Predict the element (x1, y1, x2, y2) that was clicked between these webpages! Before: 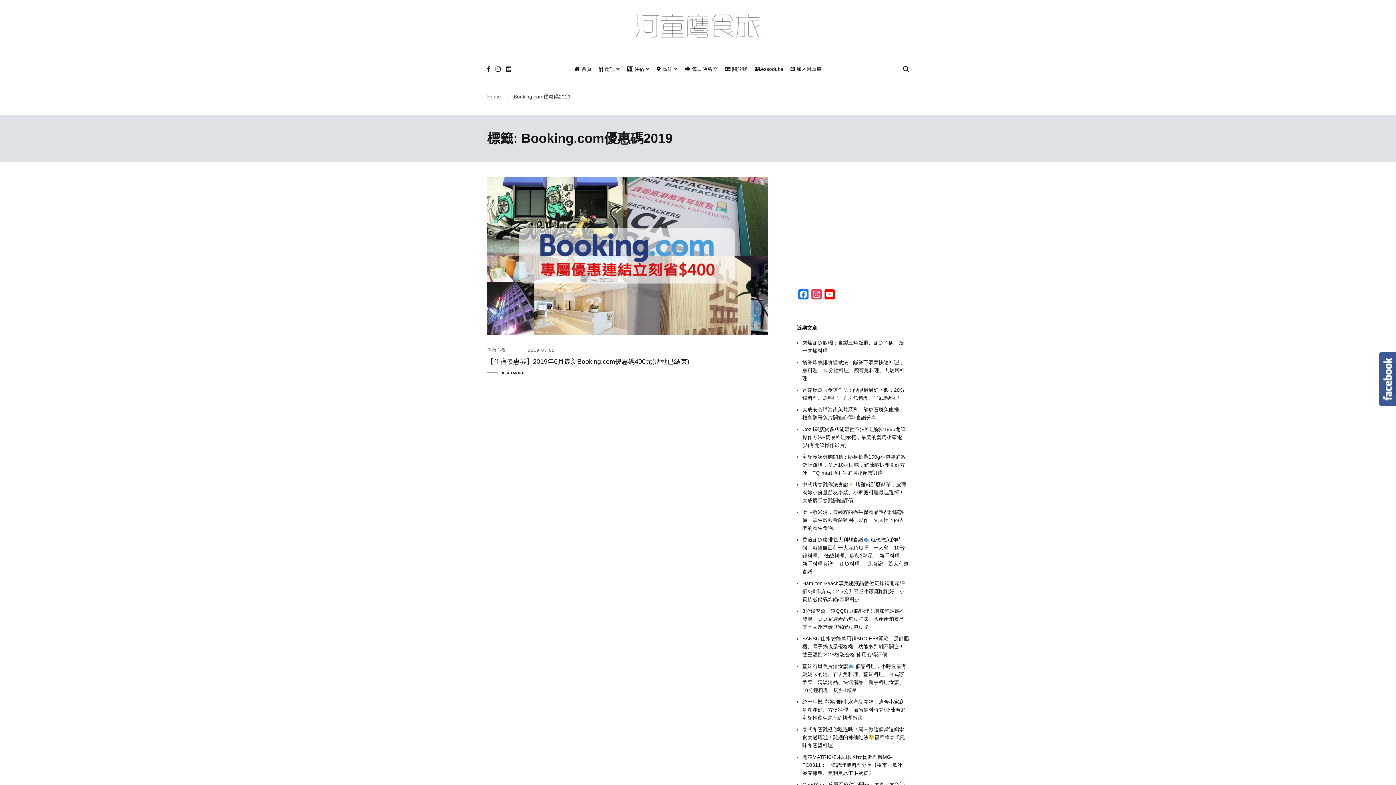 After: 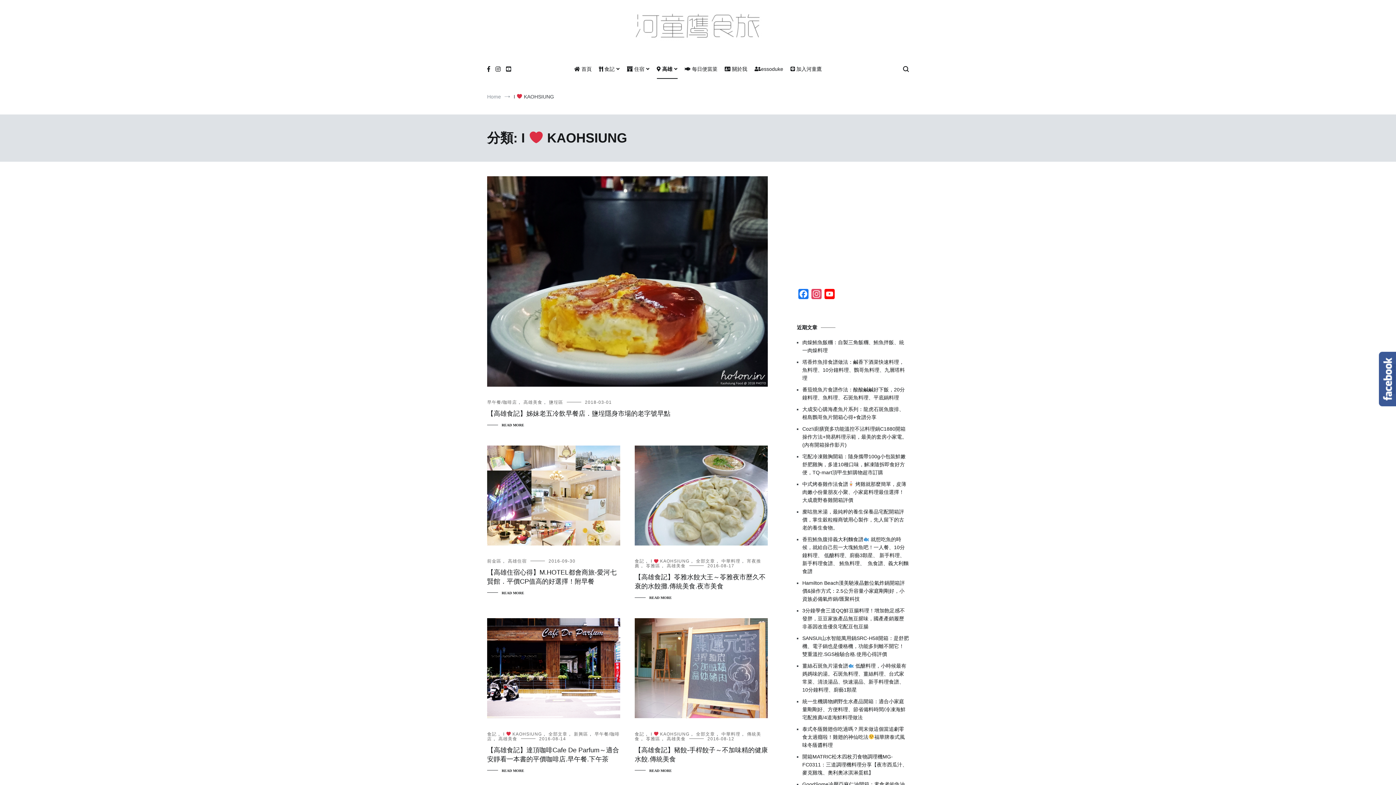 Action: bbox: (656, 60, 677, 78) label:  高雄